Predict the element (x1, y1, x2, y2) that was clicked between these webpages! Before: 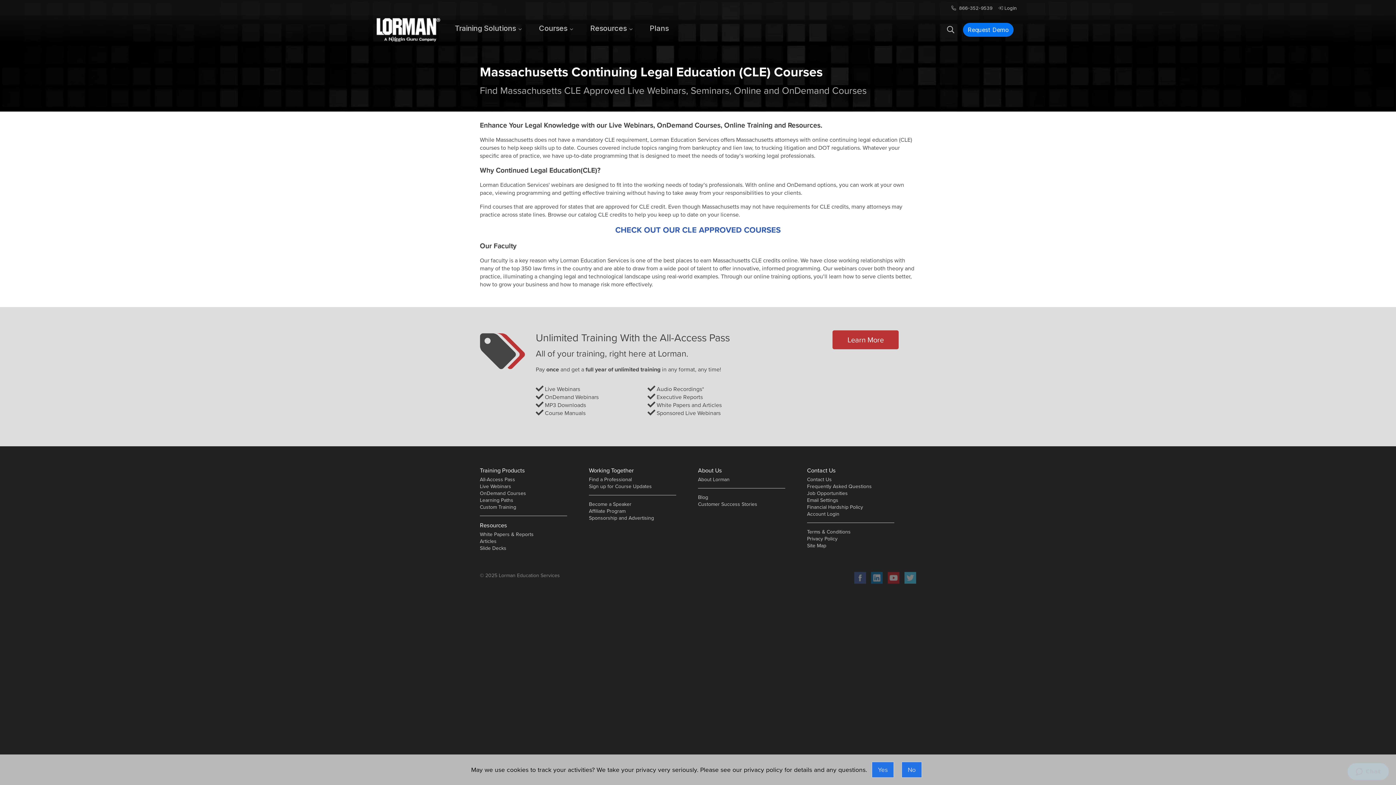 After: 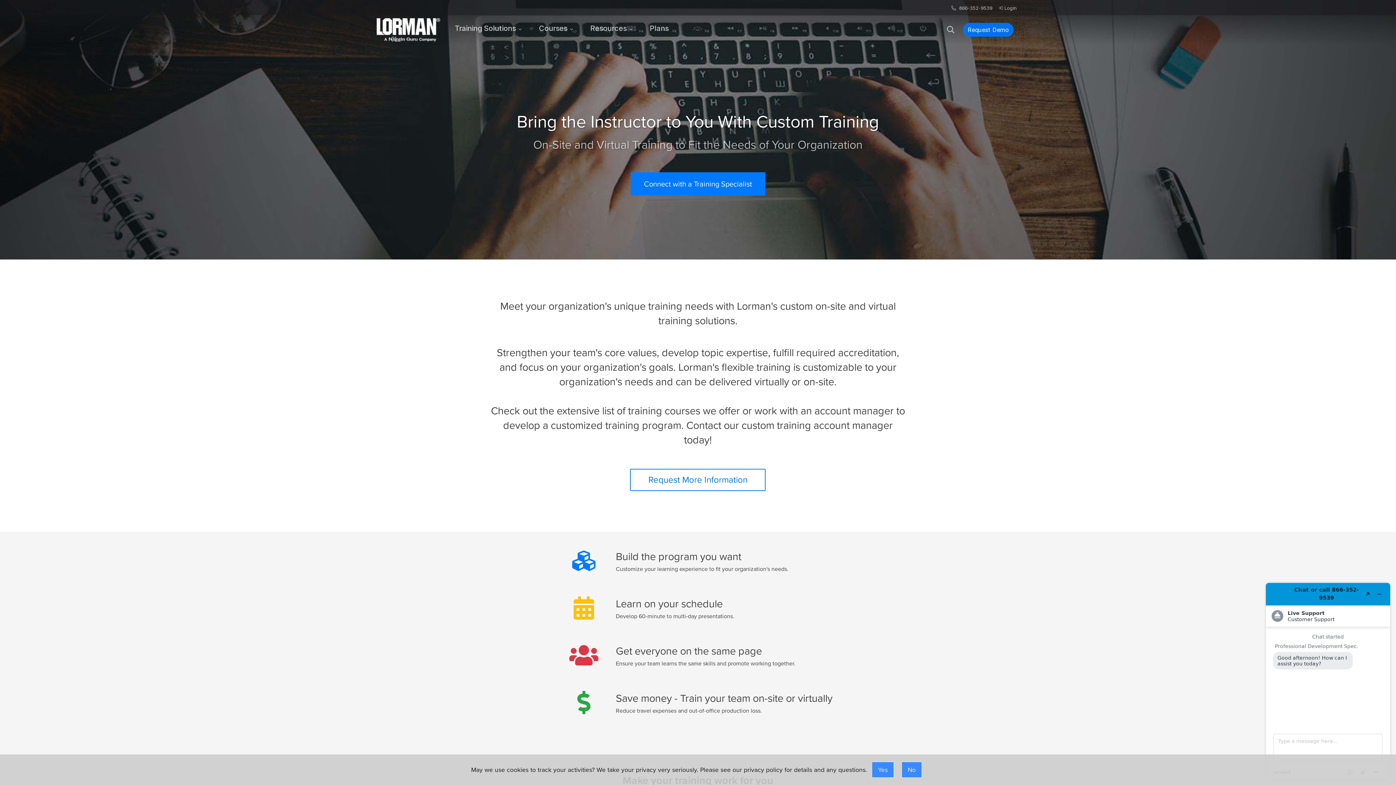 Action: bbox: (480, 503, 516, 511) label: Custom Training